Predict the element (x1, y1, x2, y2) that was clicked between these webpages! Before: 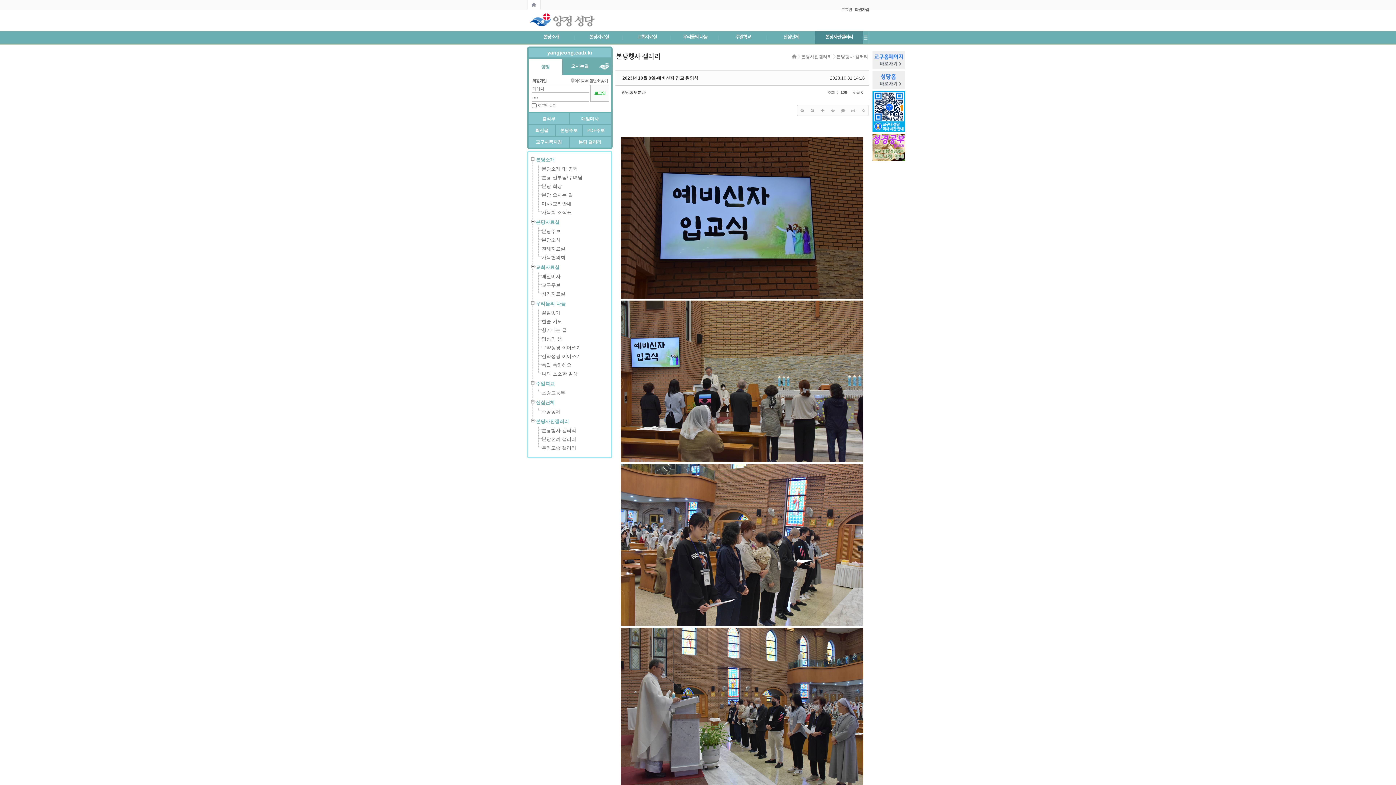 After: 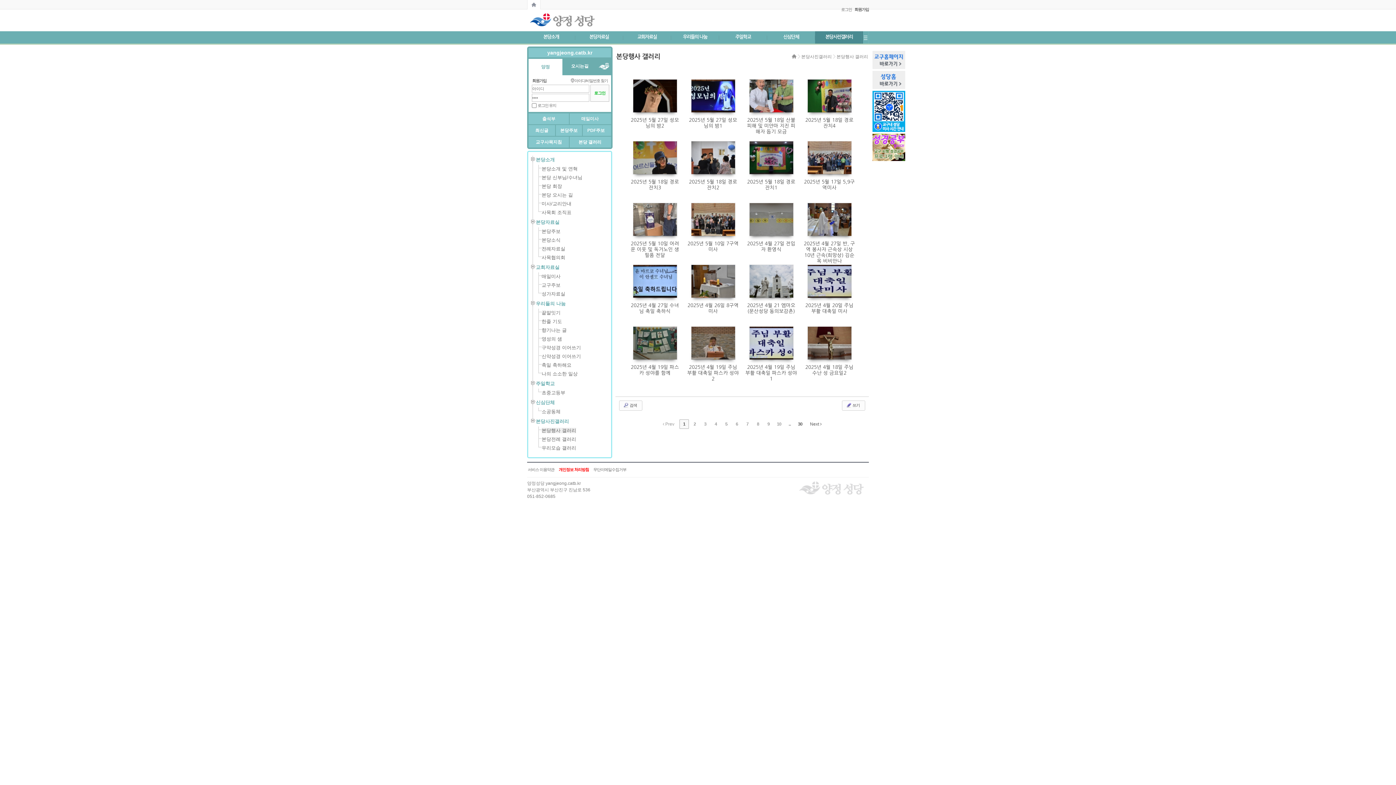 Action: bbox: (541, 428, 576, 433) label: 본당행사 갤러리